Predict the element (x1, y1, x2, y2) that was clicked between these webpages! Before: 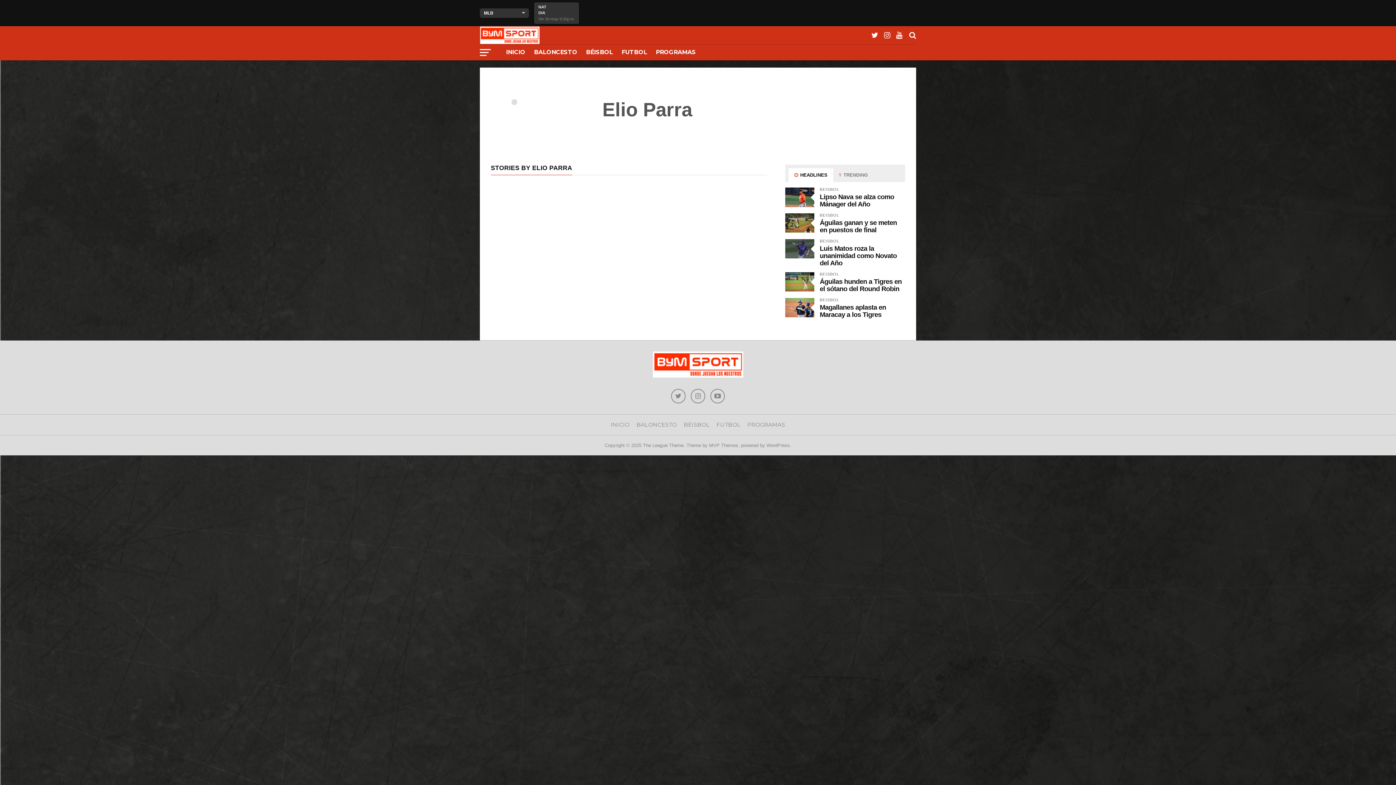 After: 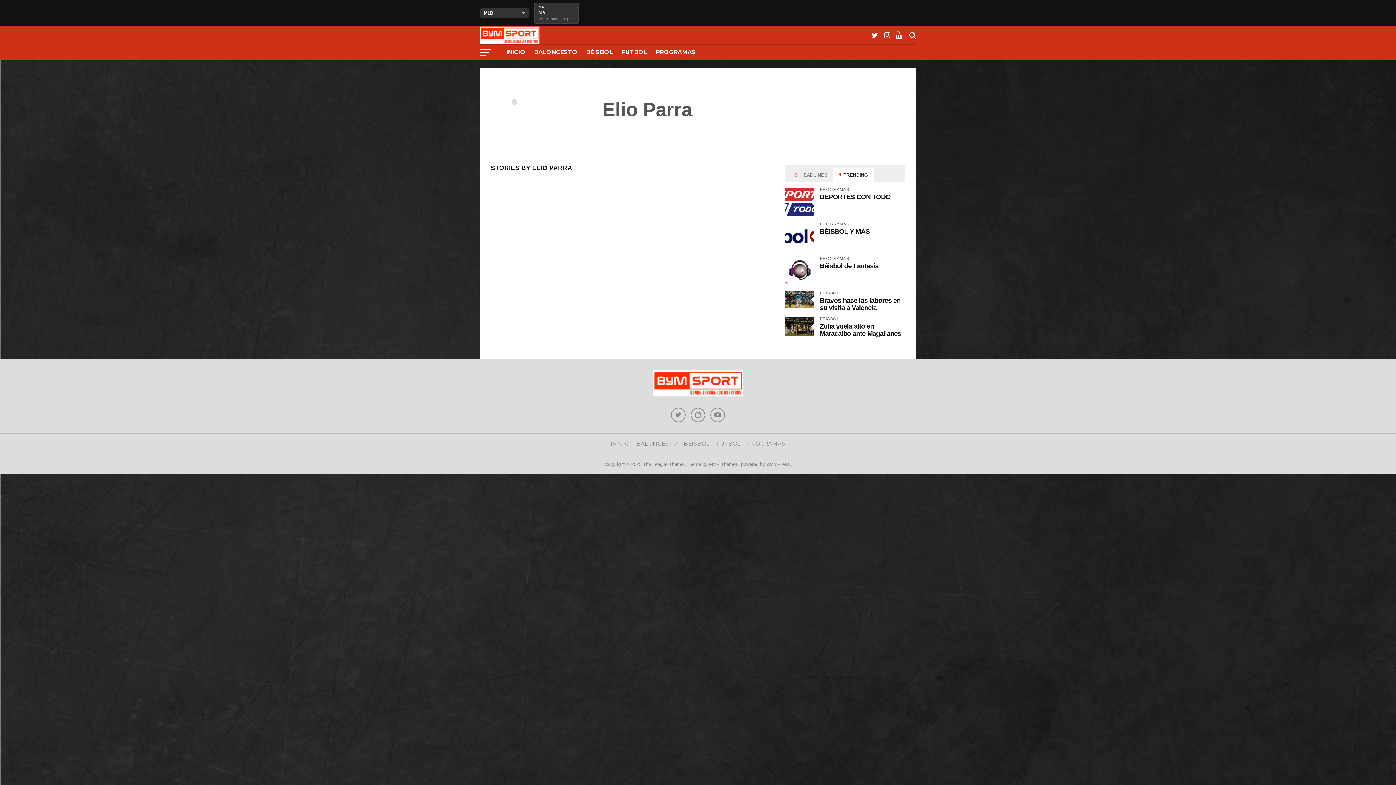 Action: label:  TRENDING bbox: (833, 168, 873, 182)